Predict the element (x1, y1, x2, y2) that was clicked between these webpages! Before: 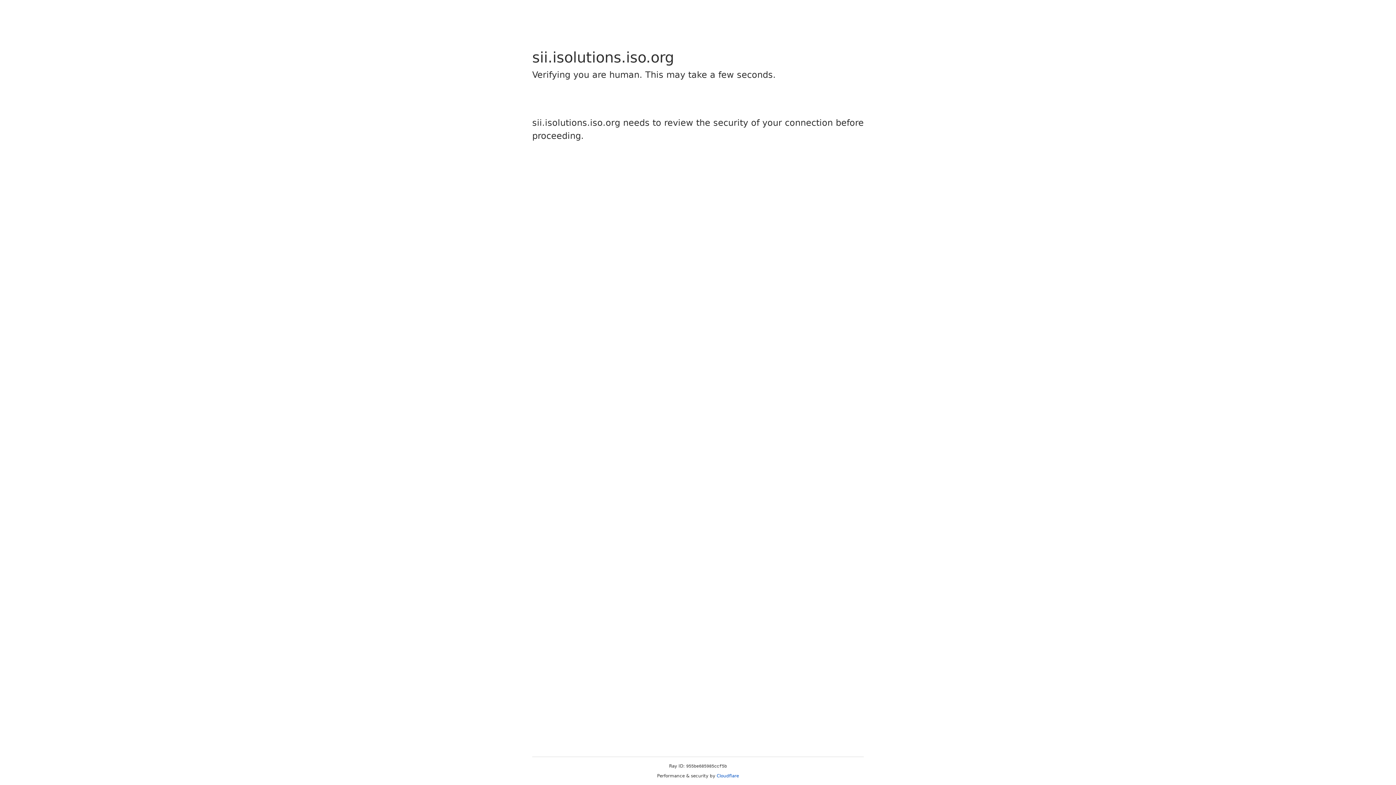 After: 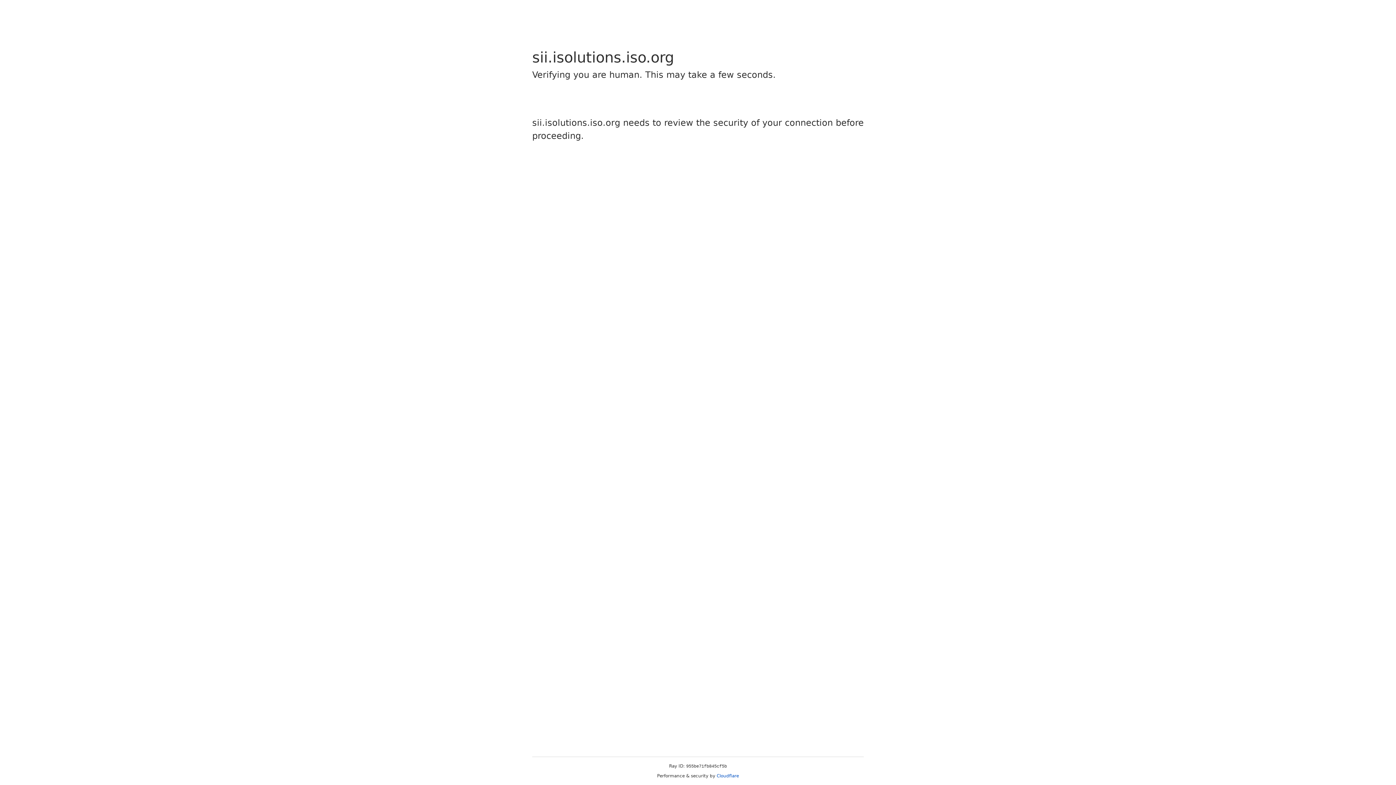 Action: bbox: (716, 773, 739, 778) label: Cloudflare